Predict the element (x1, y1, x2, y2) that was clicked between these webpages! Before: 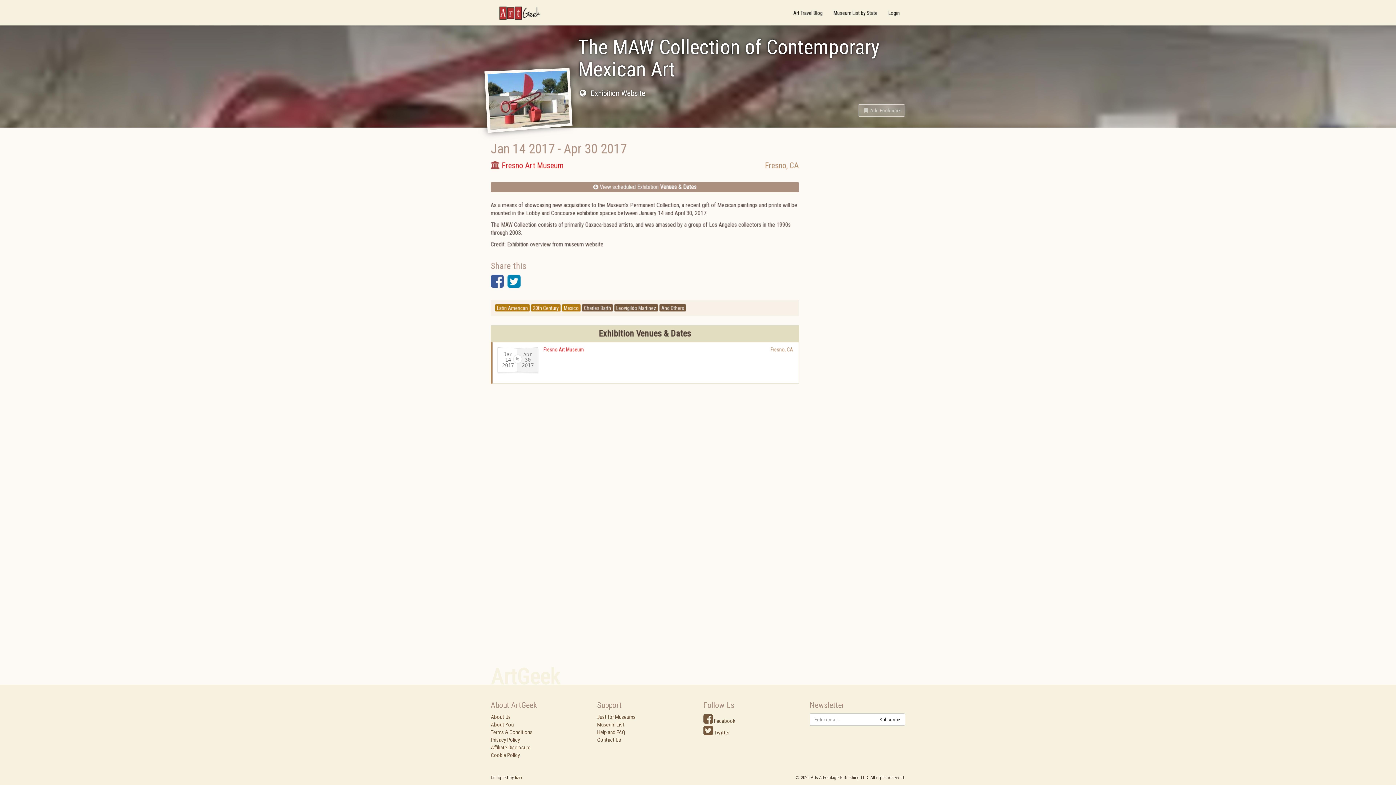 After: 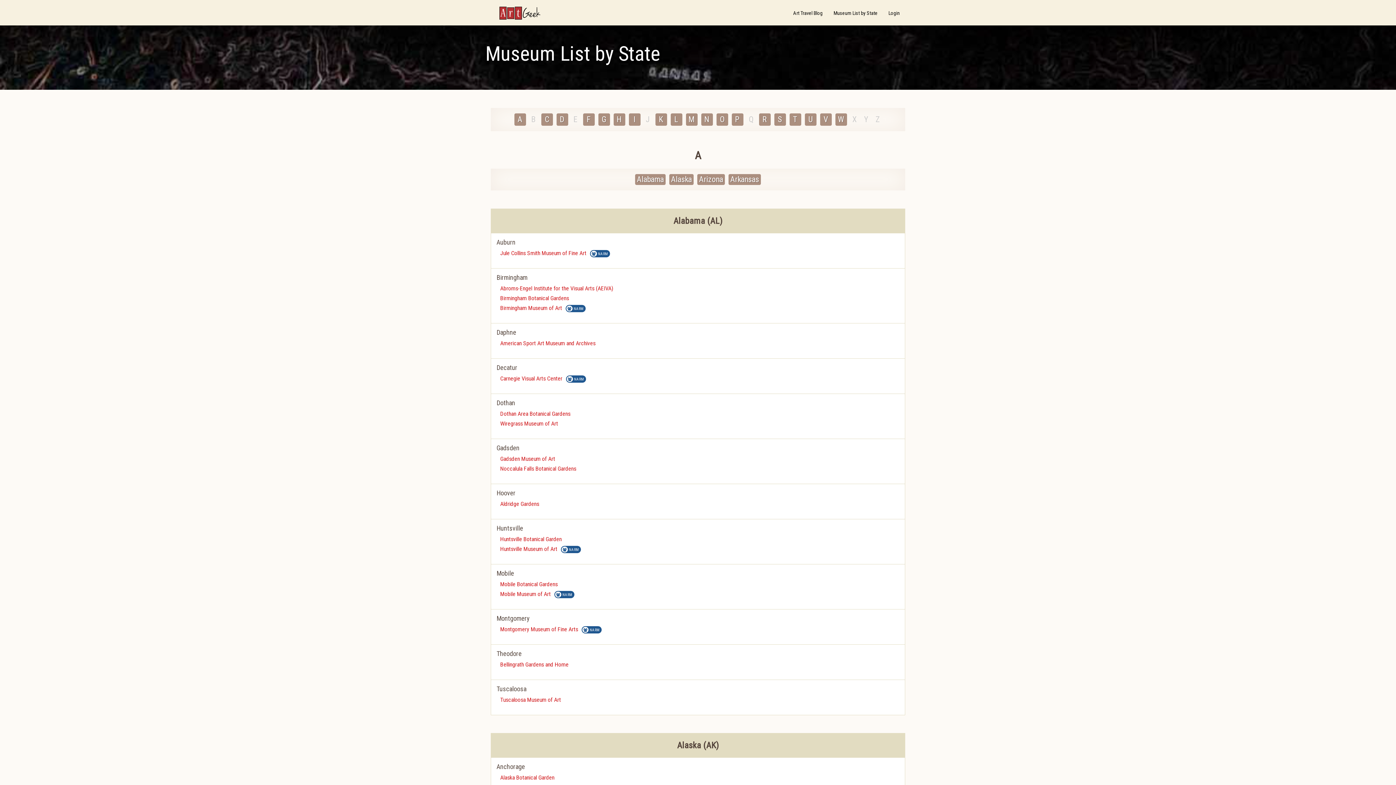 Action: label: Museum List bbox: (597, 721, 624, 728)